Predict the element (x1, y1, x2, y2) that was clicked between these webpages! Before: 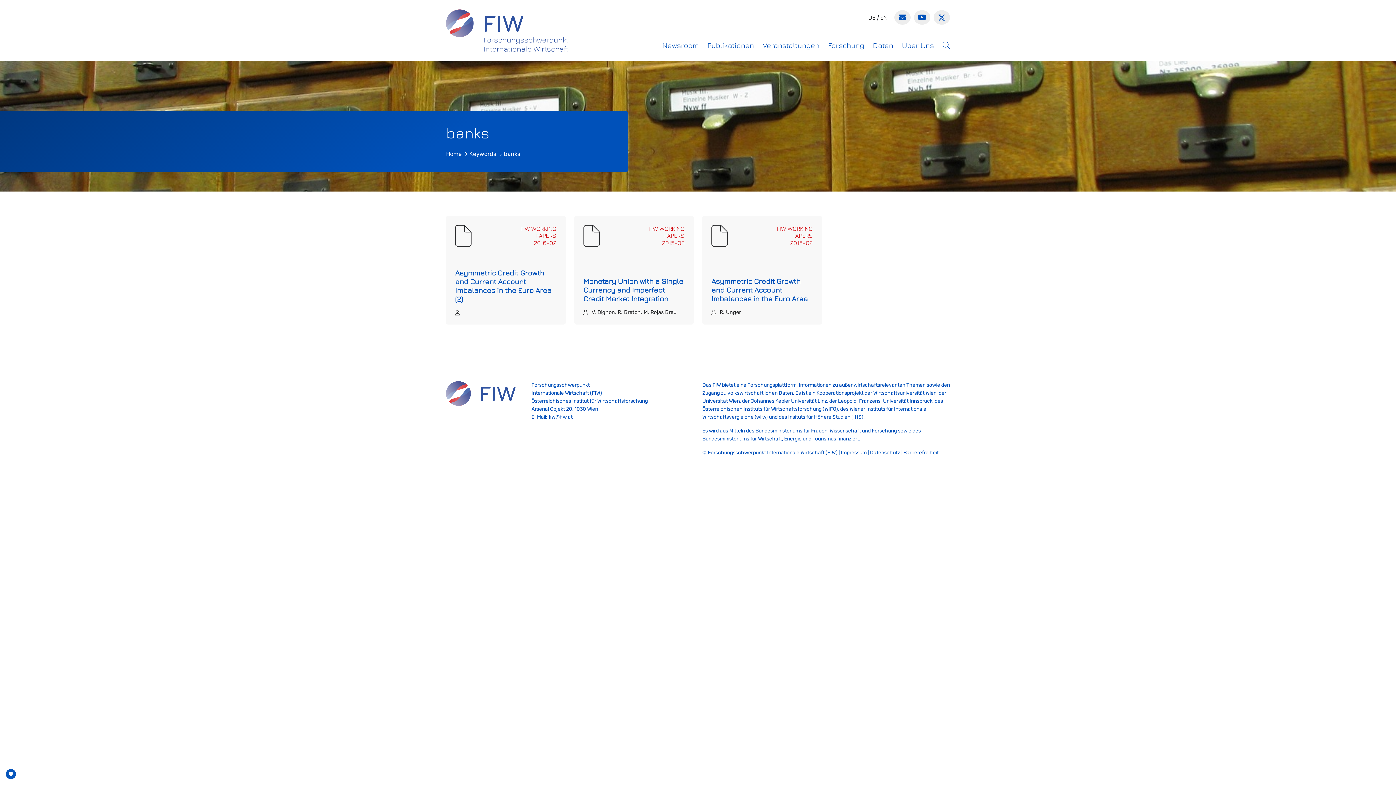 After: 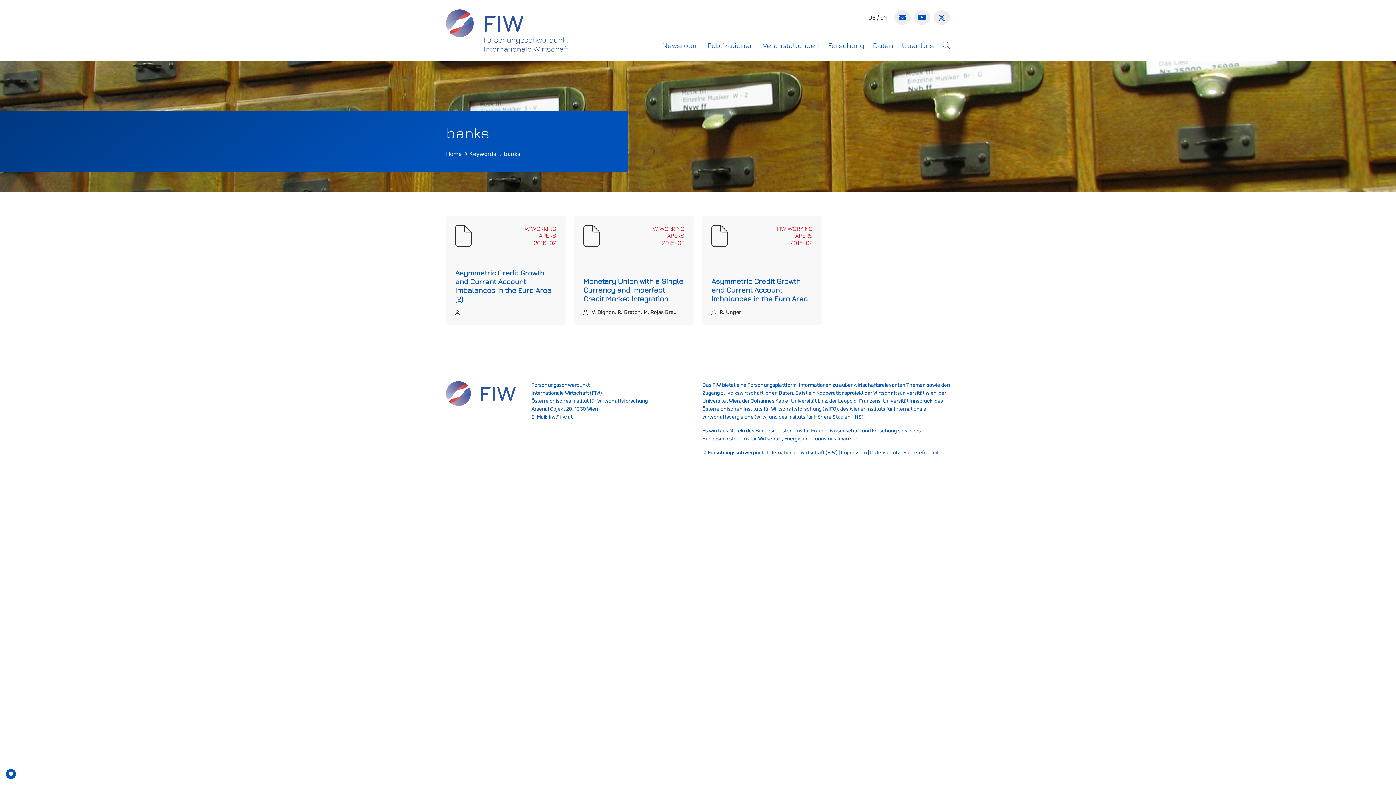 Action: label: DE bbox: (868, 14, 875, 20)